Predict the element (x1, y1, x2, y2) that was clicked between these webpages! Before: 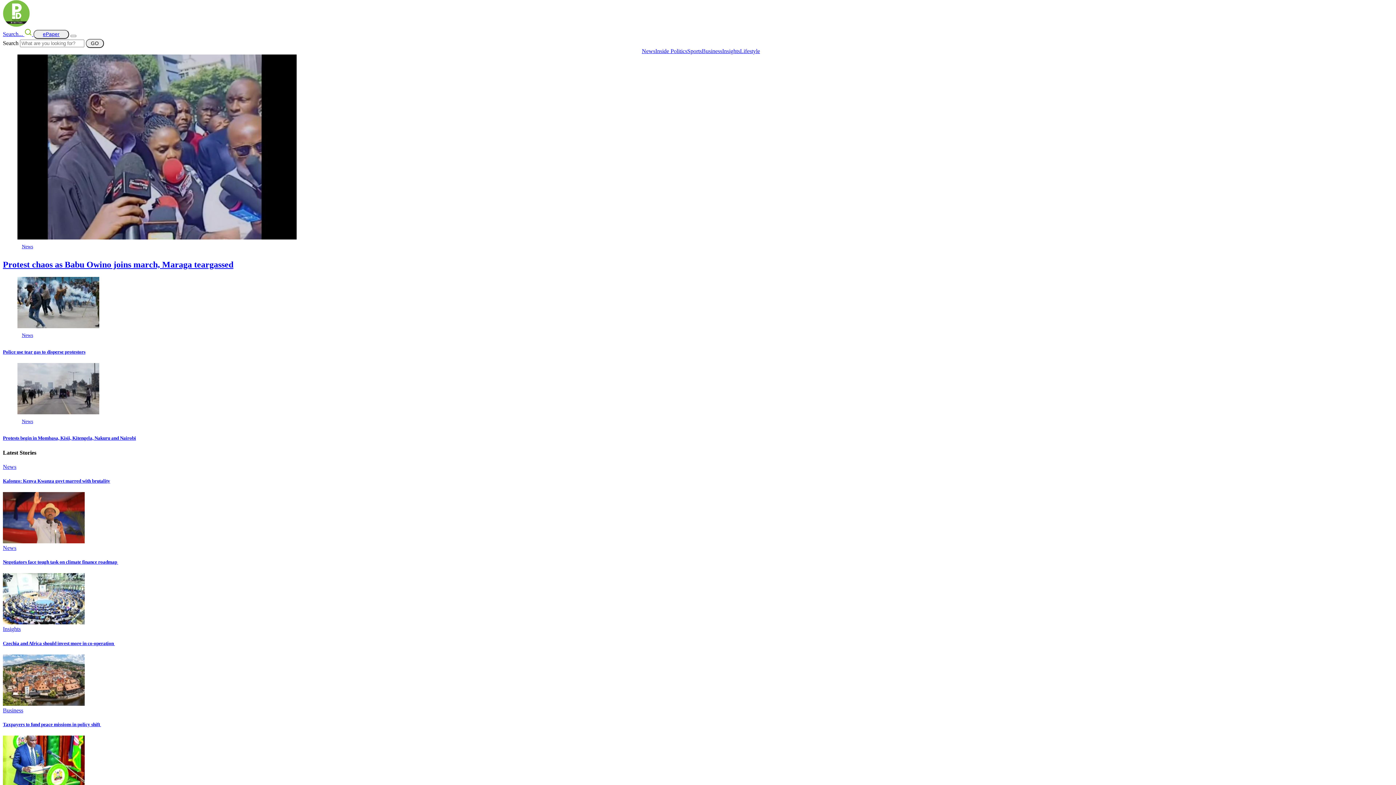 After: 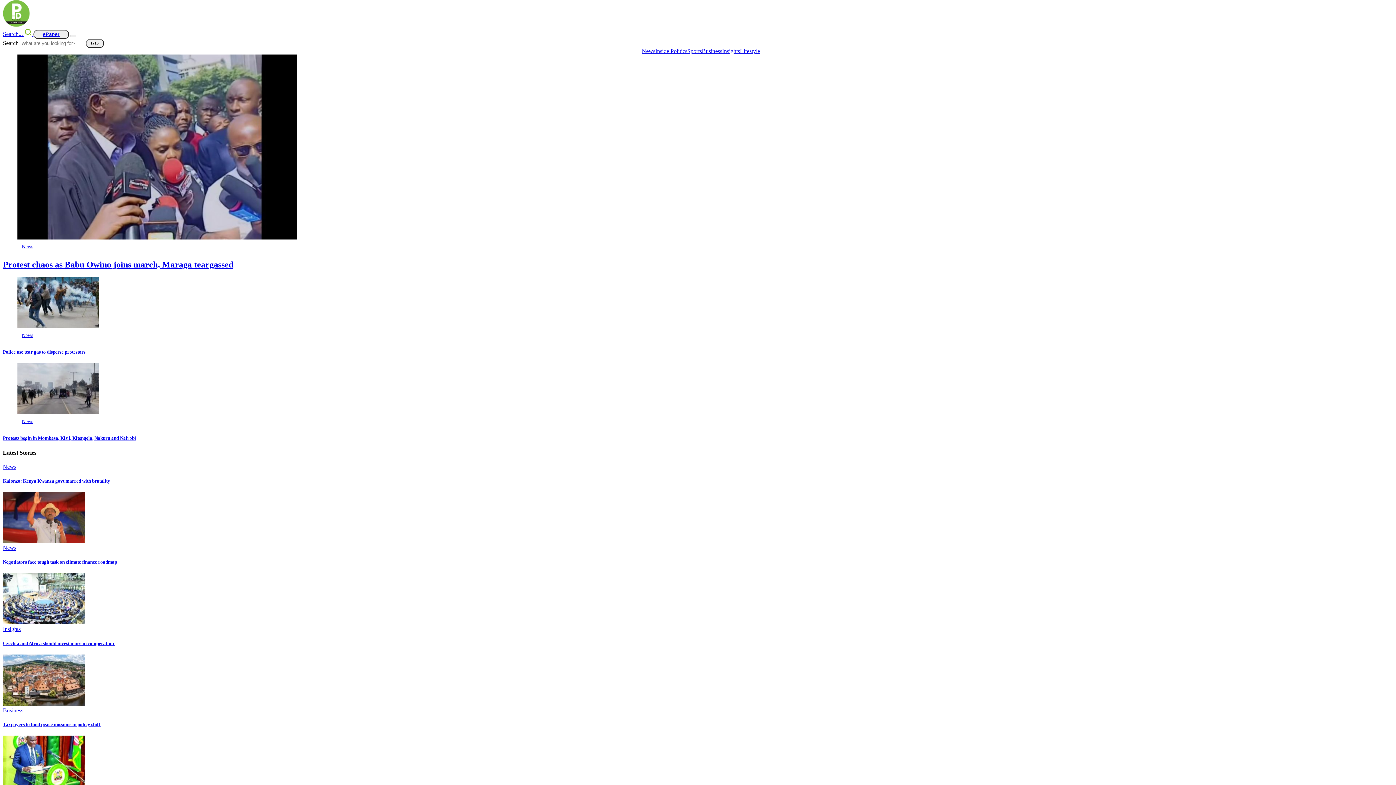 Action: label: Search...   bbox: (2, 30, 33, 37)